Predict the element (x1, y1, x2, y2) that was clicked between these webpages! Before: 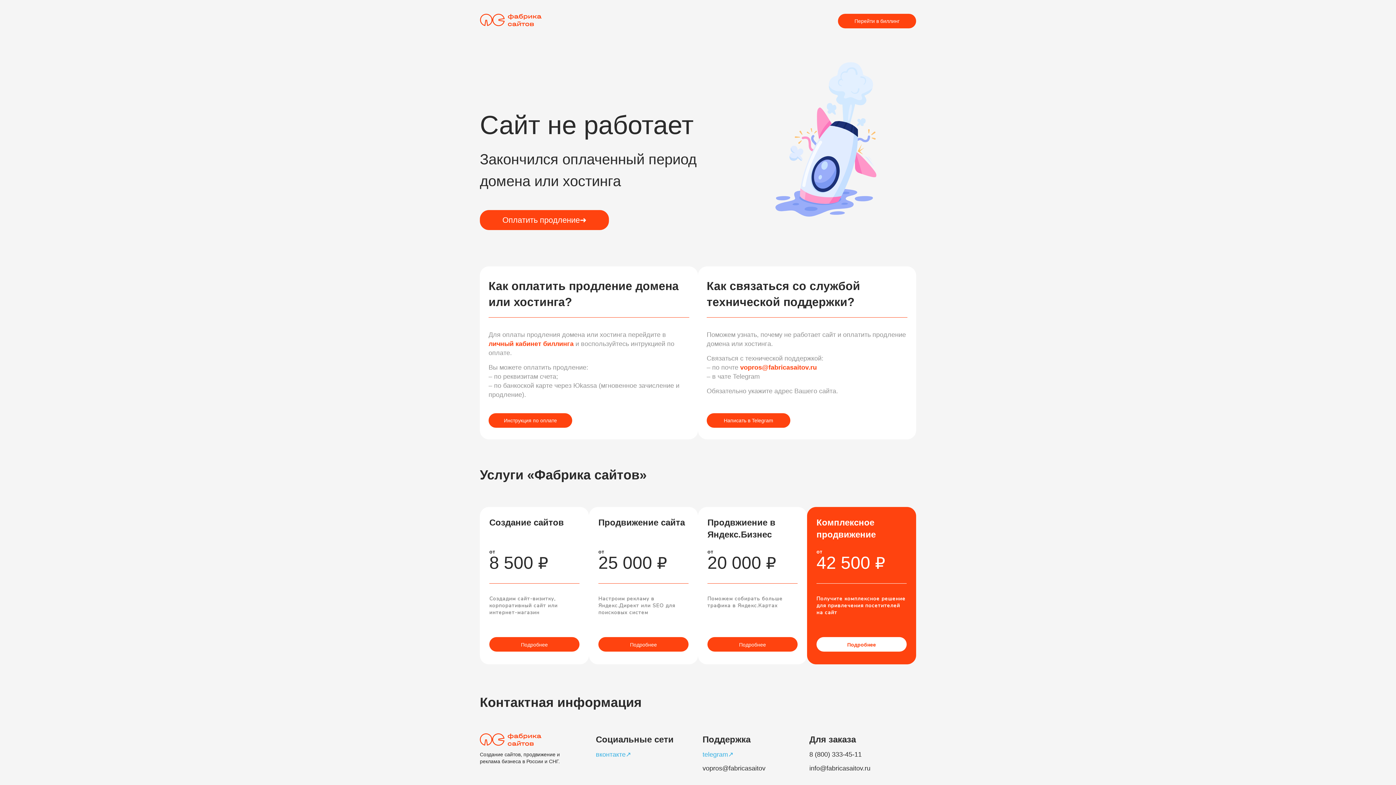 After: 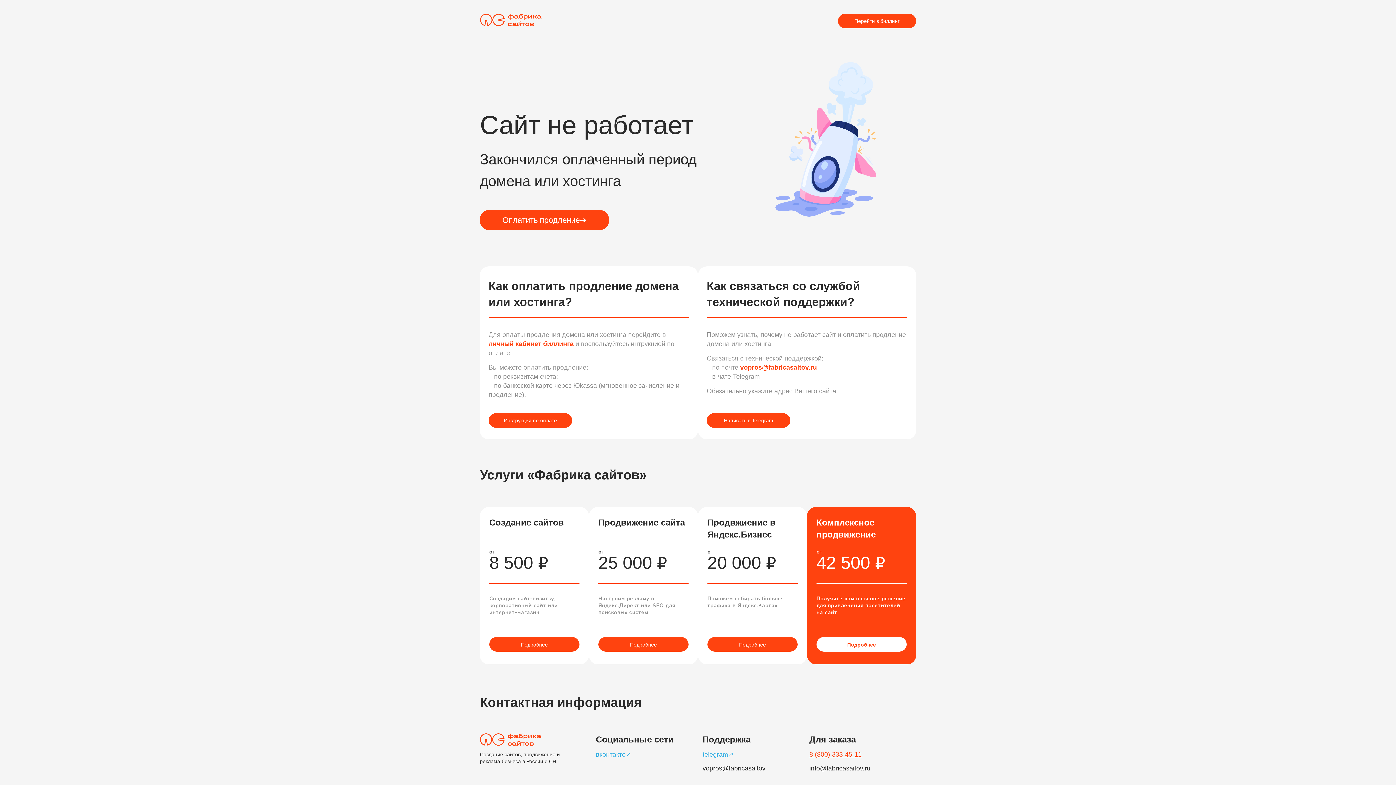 Action: label: 8 (800) 333-45-11 bbox: (809, 751, 861, 758)